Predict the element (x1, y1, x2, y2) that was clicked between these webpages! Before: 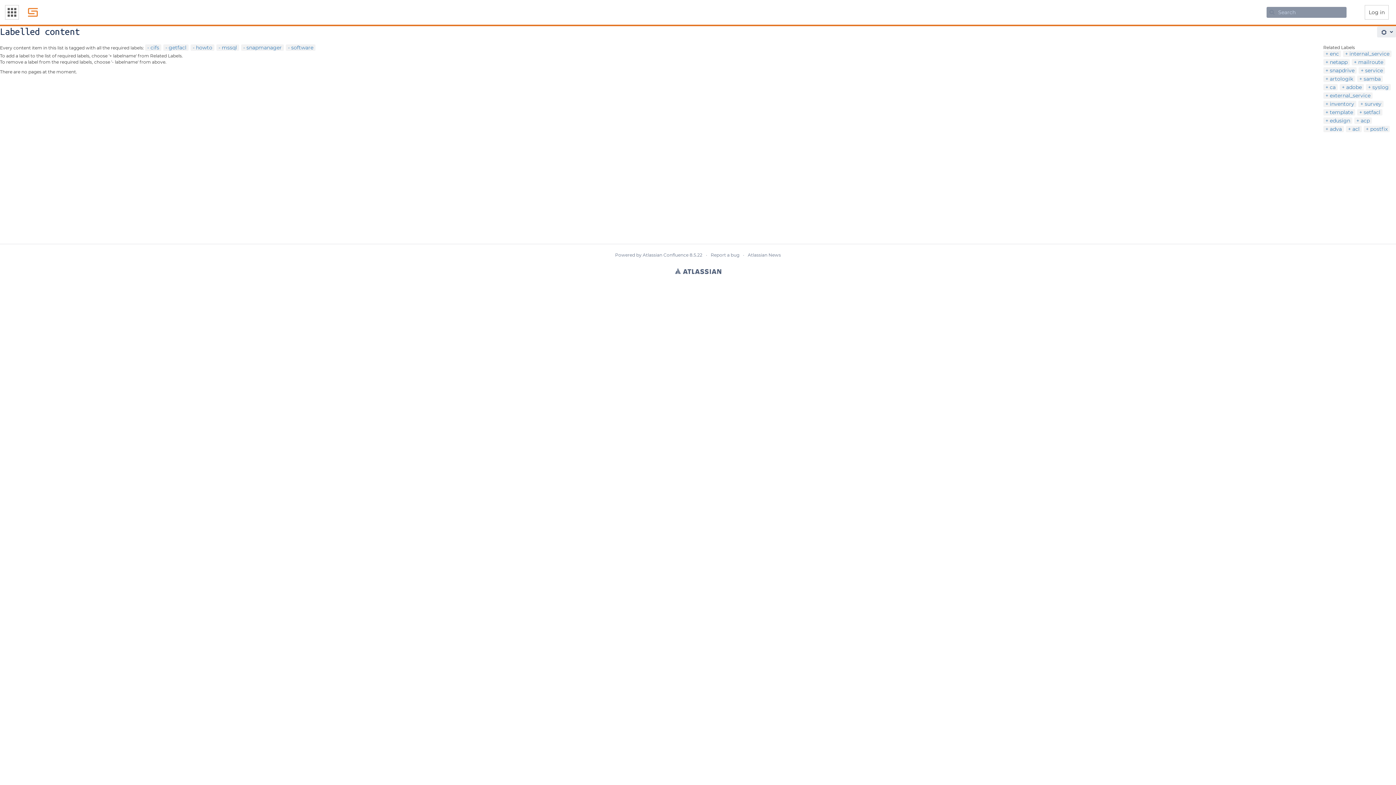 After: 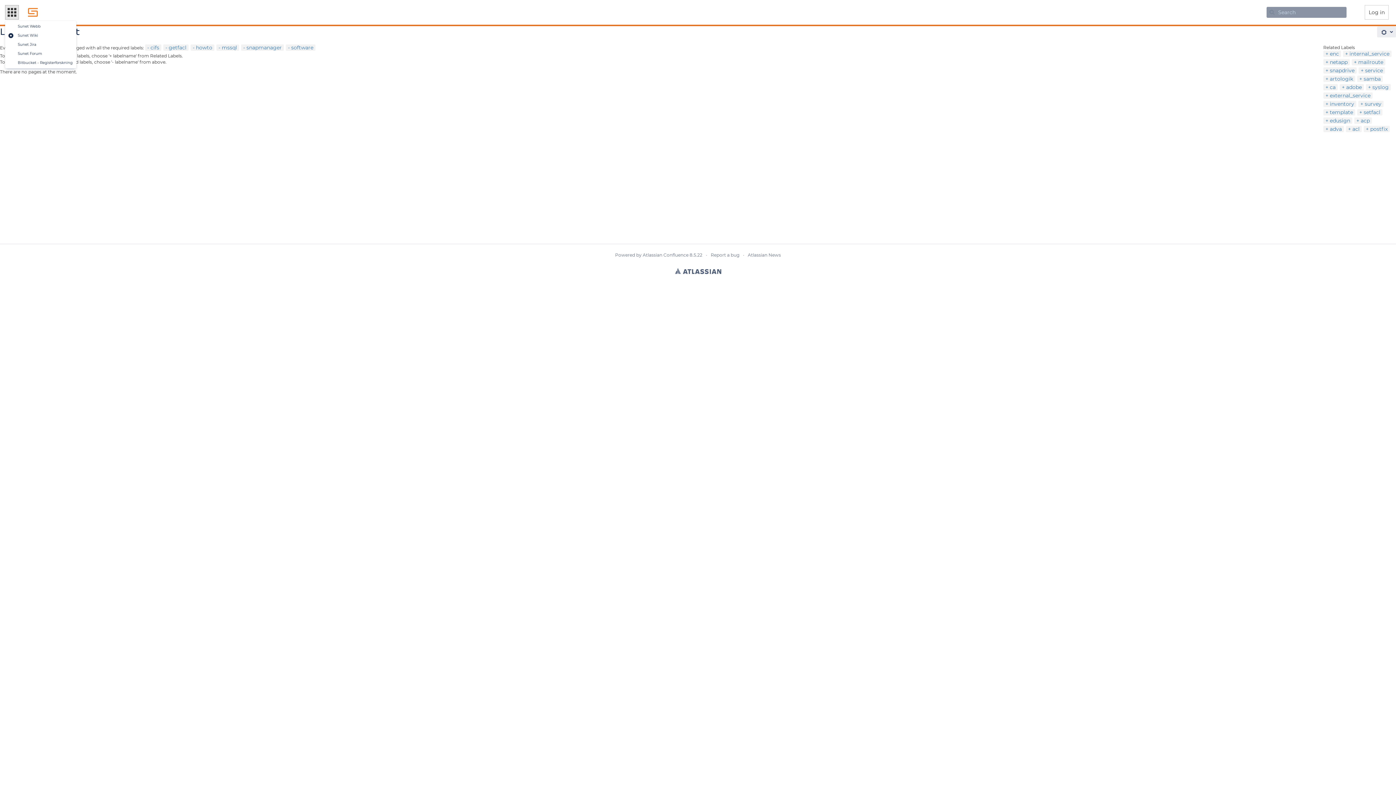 Action: bbox: (5, 5, 18, 19) label: Linked Applications